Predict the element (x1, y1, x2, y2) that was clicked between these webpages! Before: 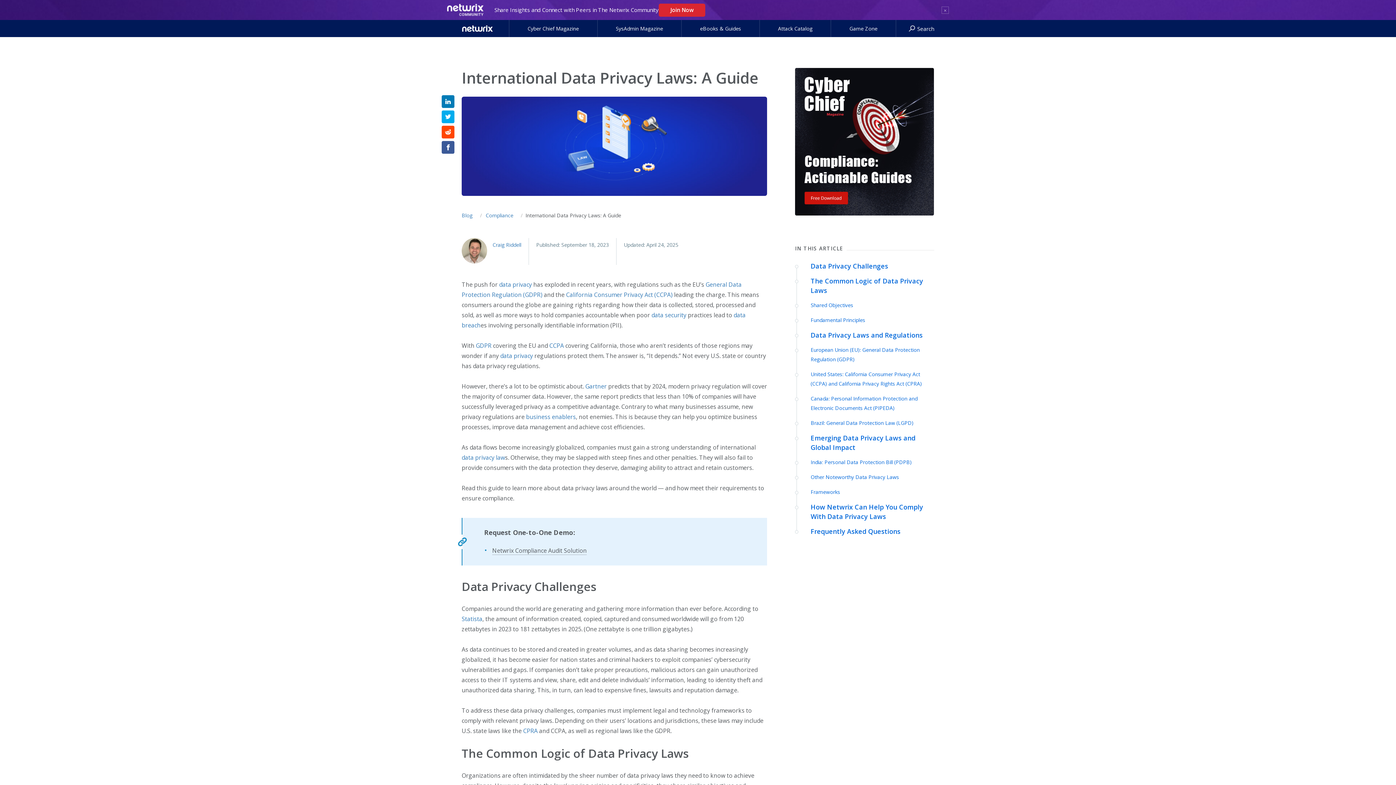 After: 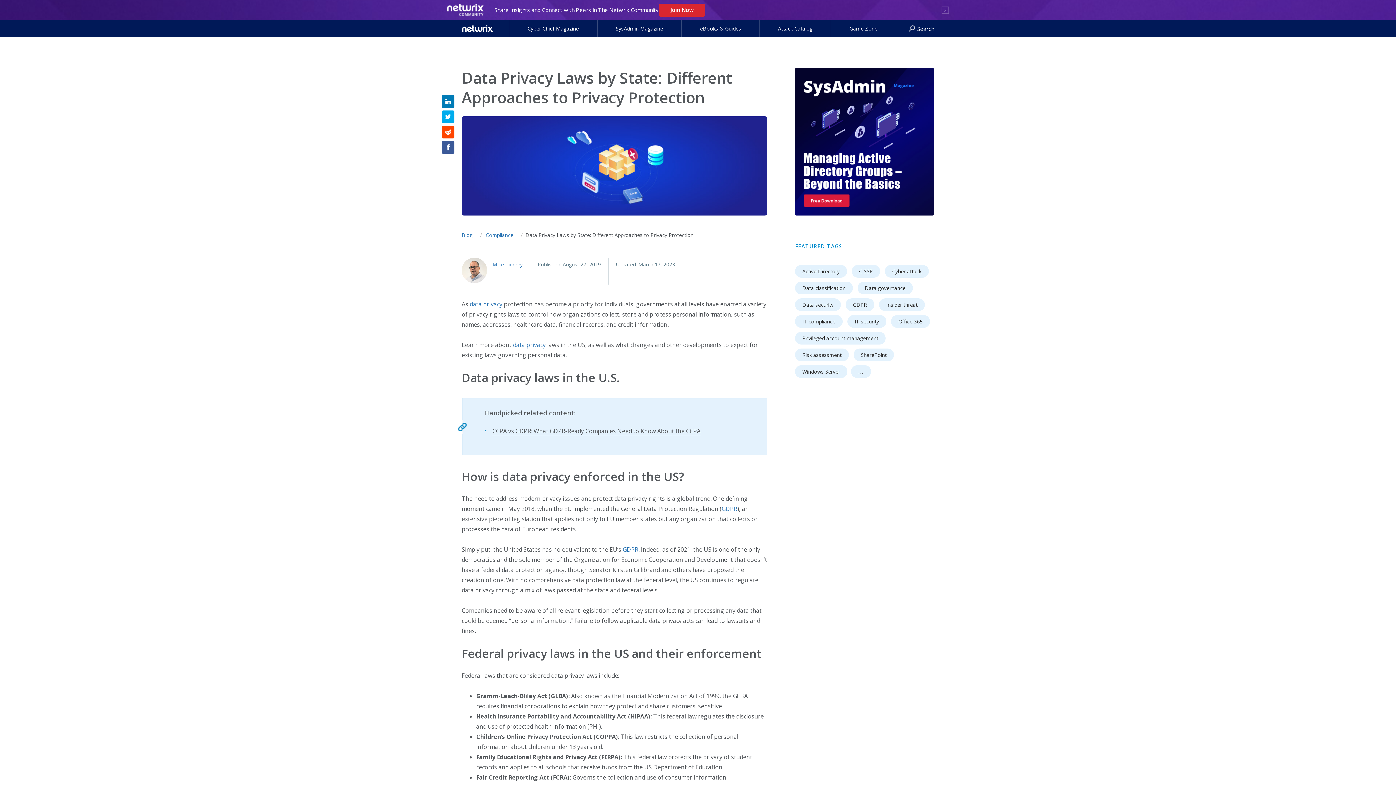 Action: bbox: (461, 453, 505, 461) label: data privacy law